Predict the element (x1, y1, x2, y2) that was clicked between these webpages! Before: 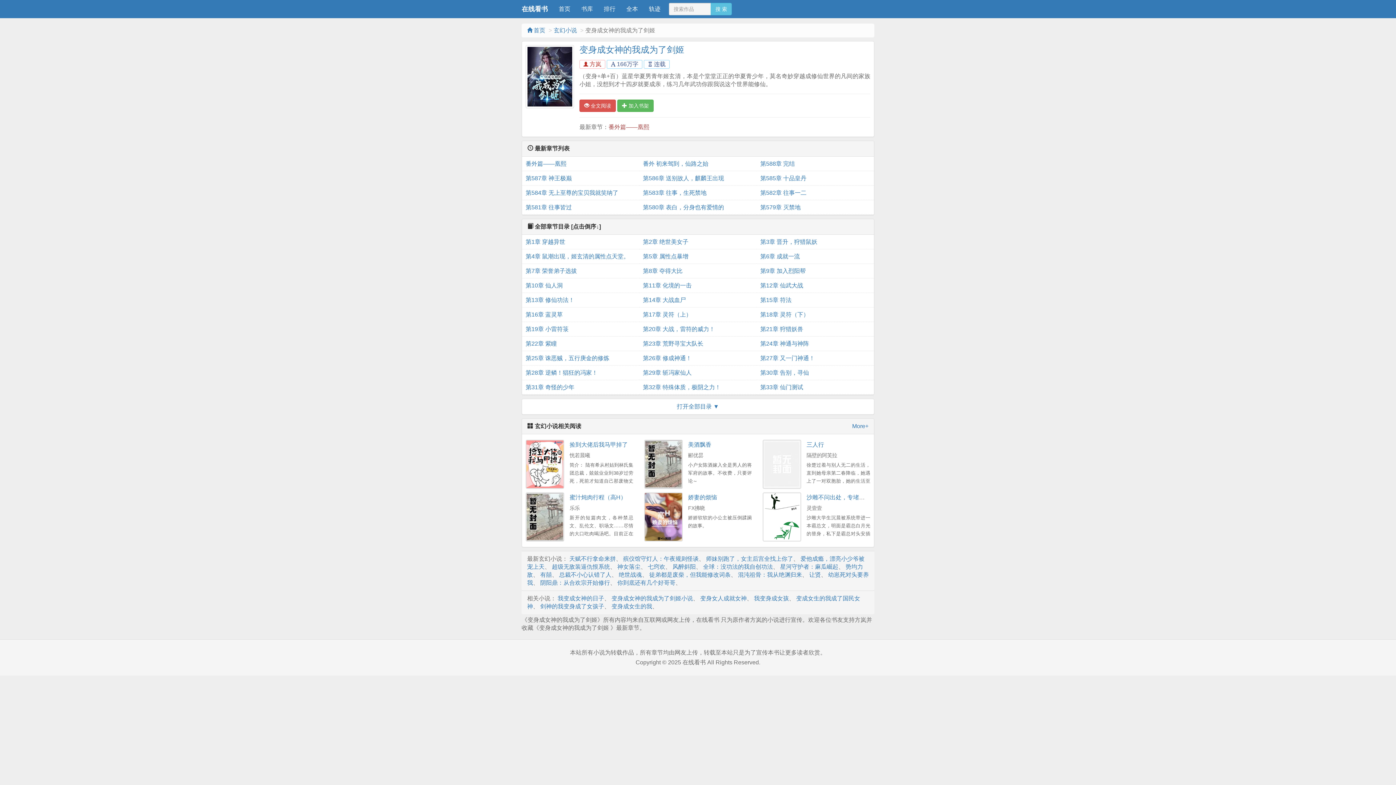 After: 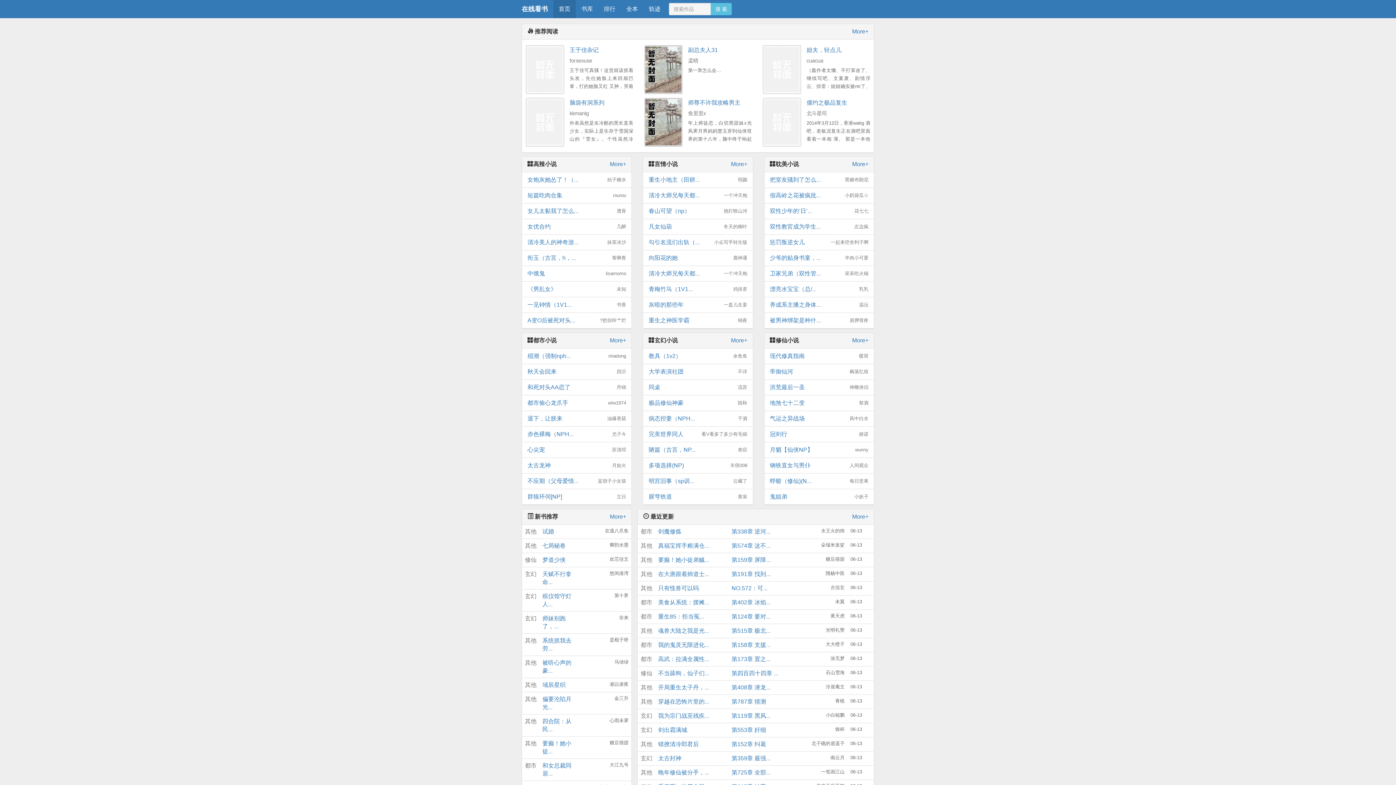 Action: label:  首页 bbox: (527, 27, 545, 33)